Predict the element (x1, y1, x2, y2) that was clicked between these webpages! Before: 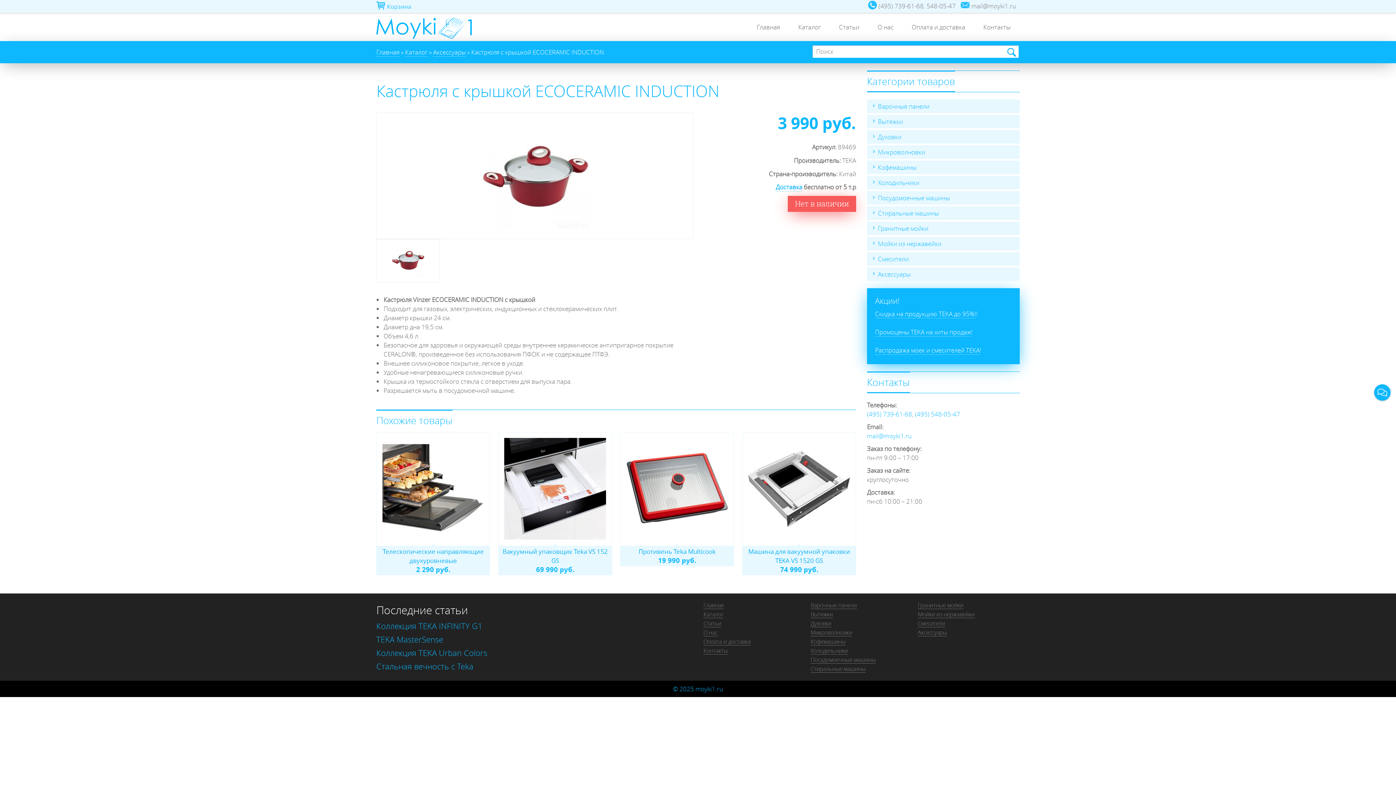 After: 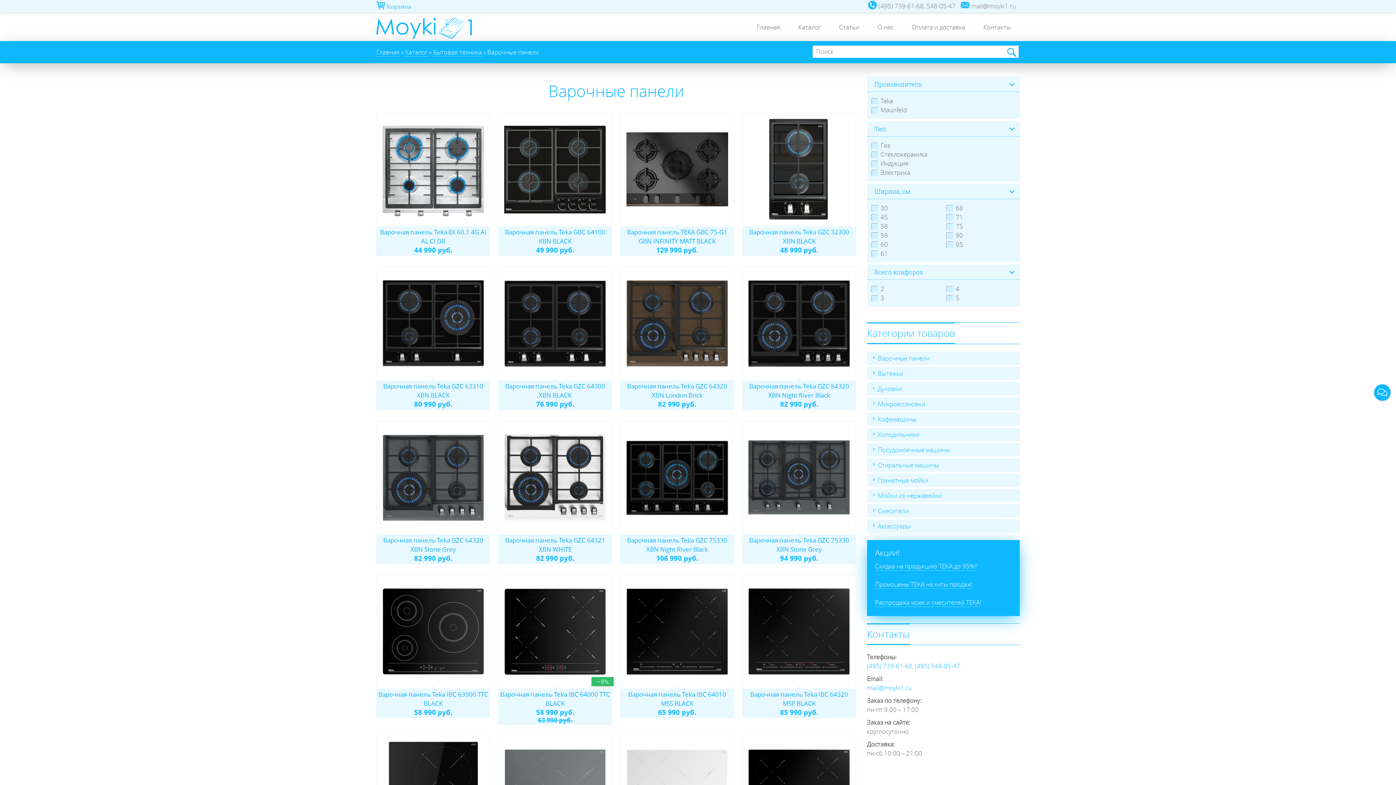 Action: bbox: (810, 601, 857, 609) label: Варочные панели